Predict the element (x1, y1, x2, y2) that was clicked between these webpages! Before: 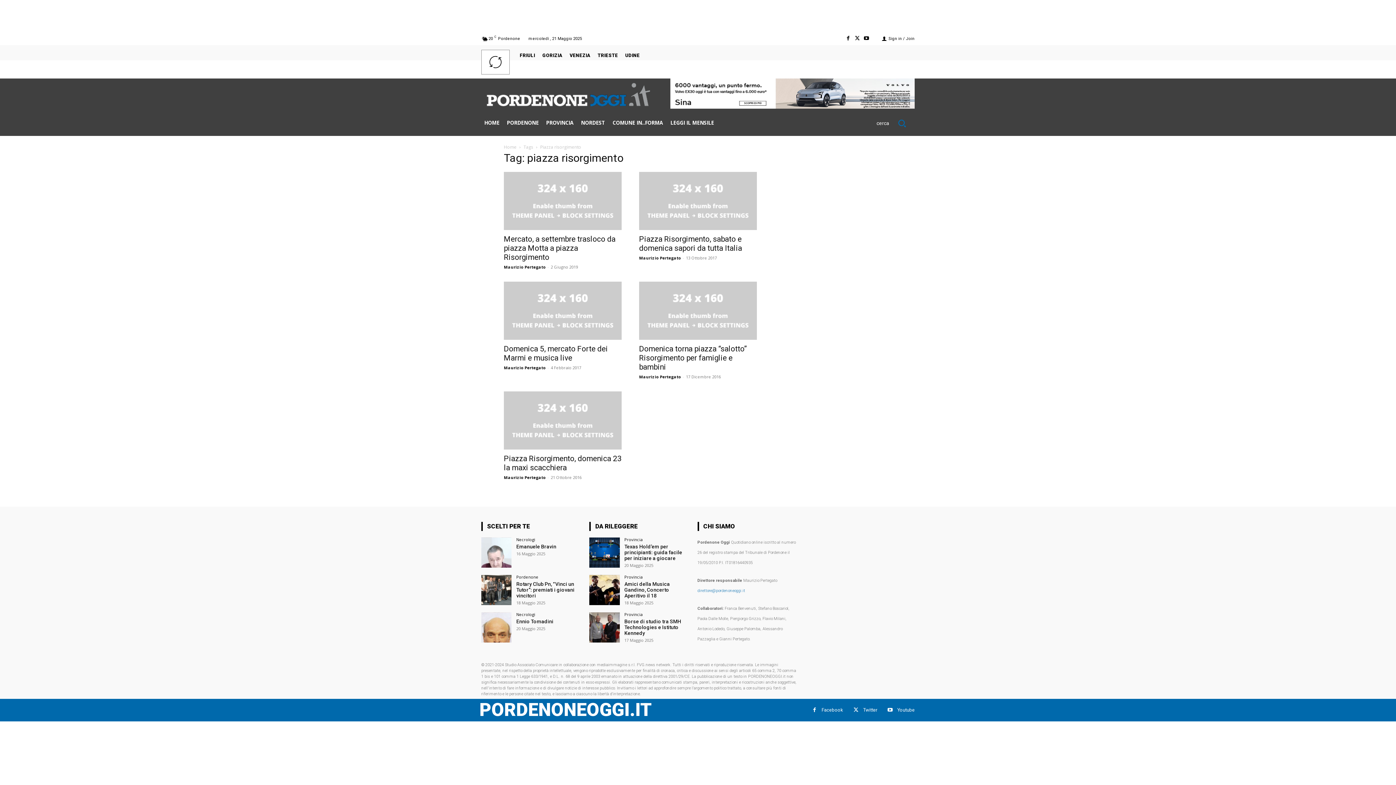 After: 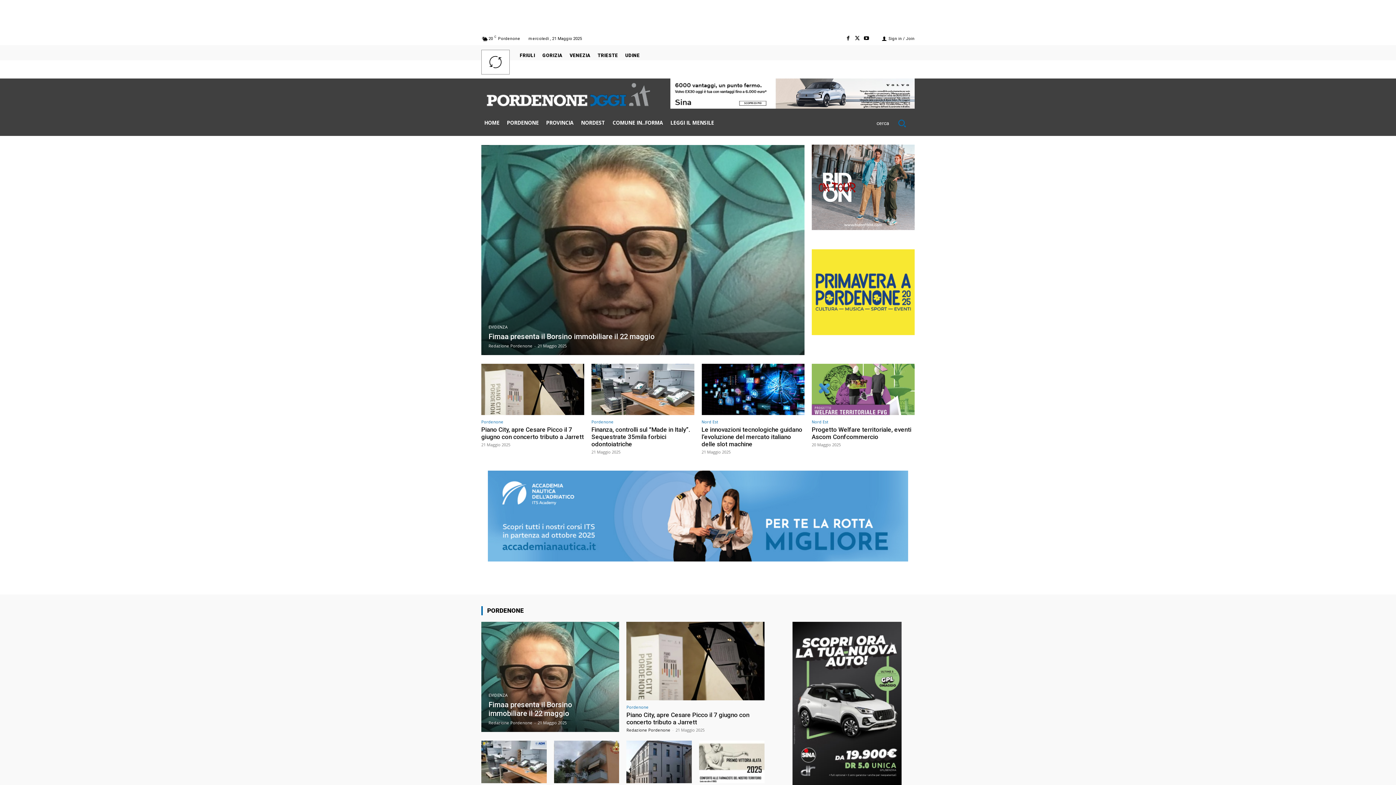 Action: bbox: (487, 53, 504, 70)